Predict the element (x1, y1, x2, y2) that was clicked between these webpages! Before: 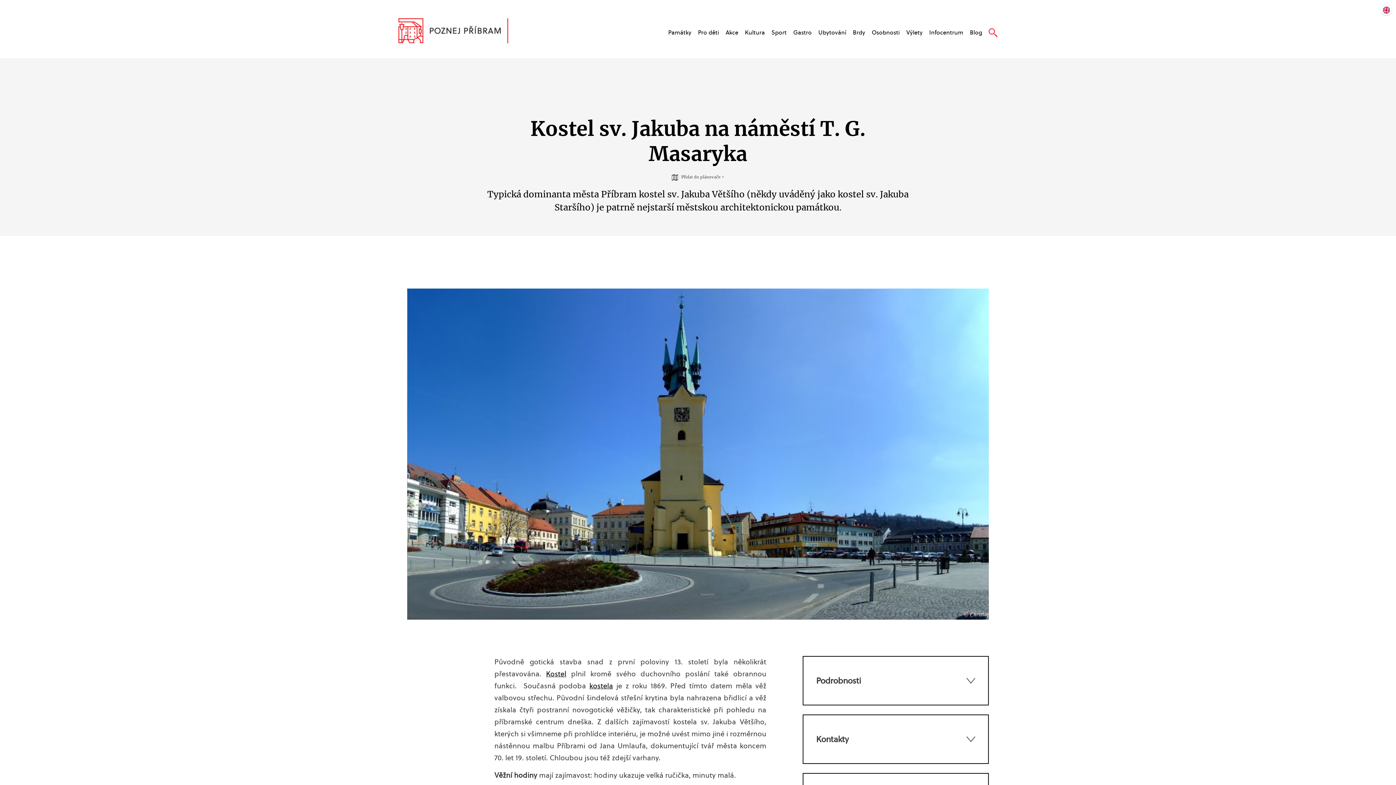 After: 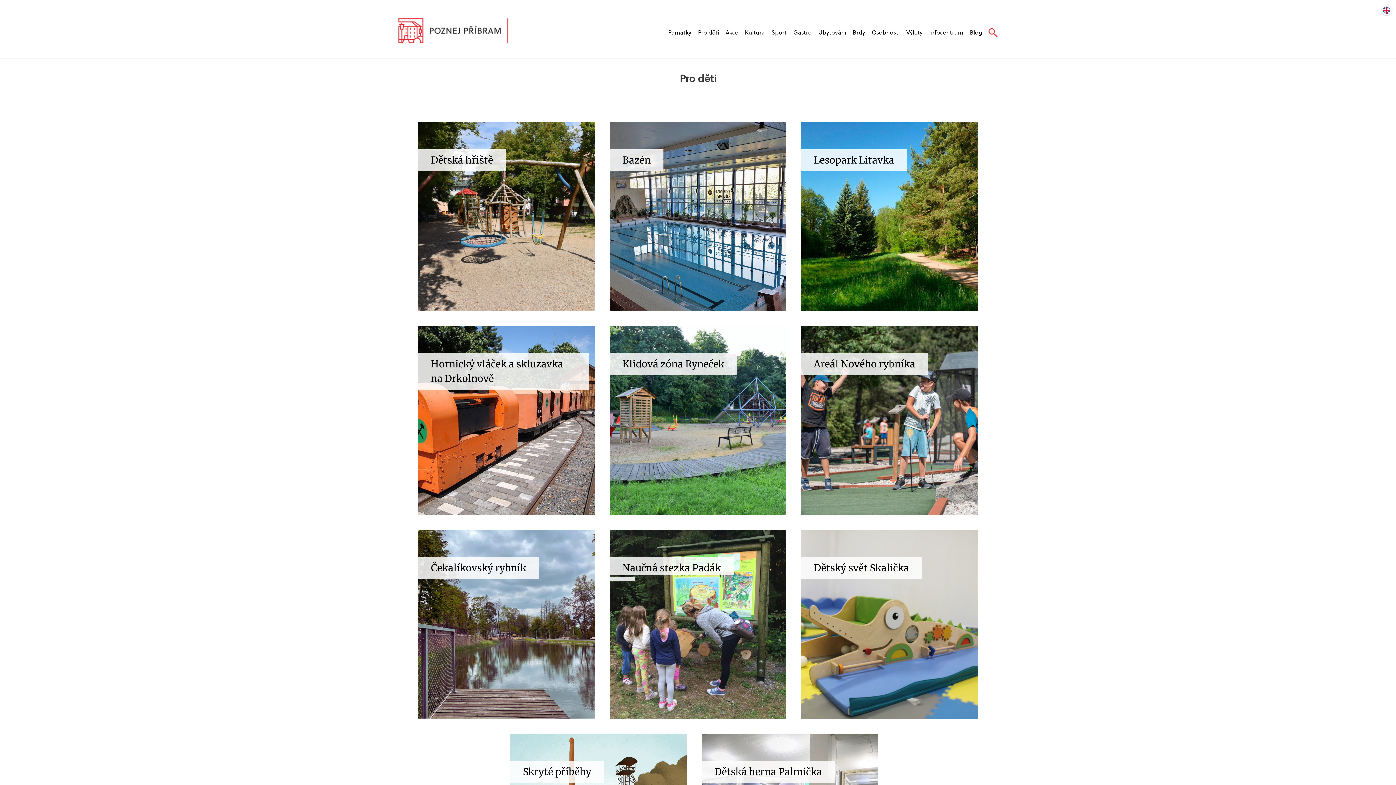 Action: bbox: (698, 28, 719, 36) label: Pro děti